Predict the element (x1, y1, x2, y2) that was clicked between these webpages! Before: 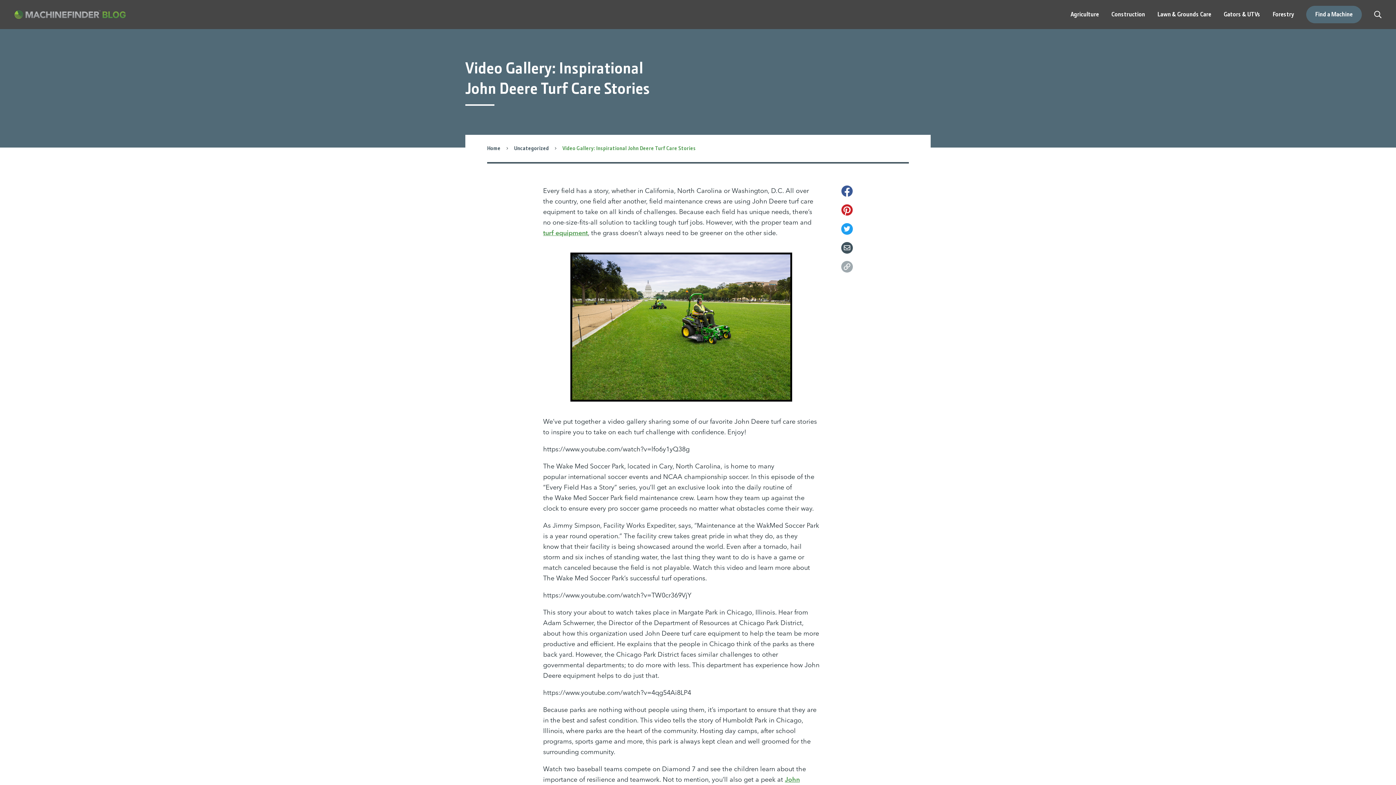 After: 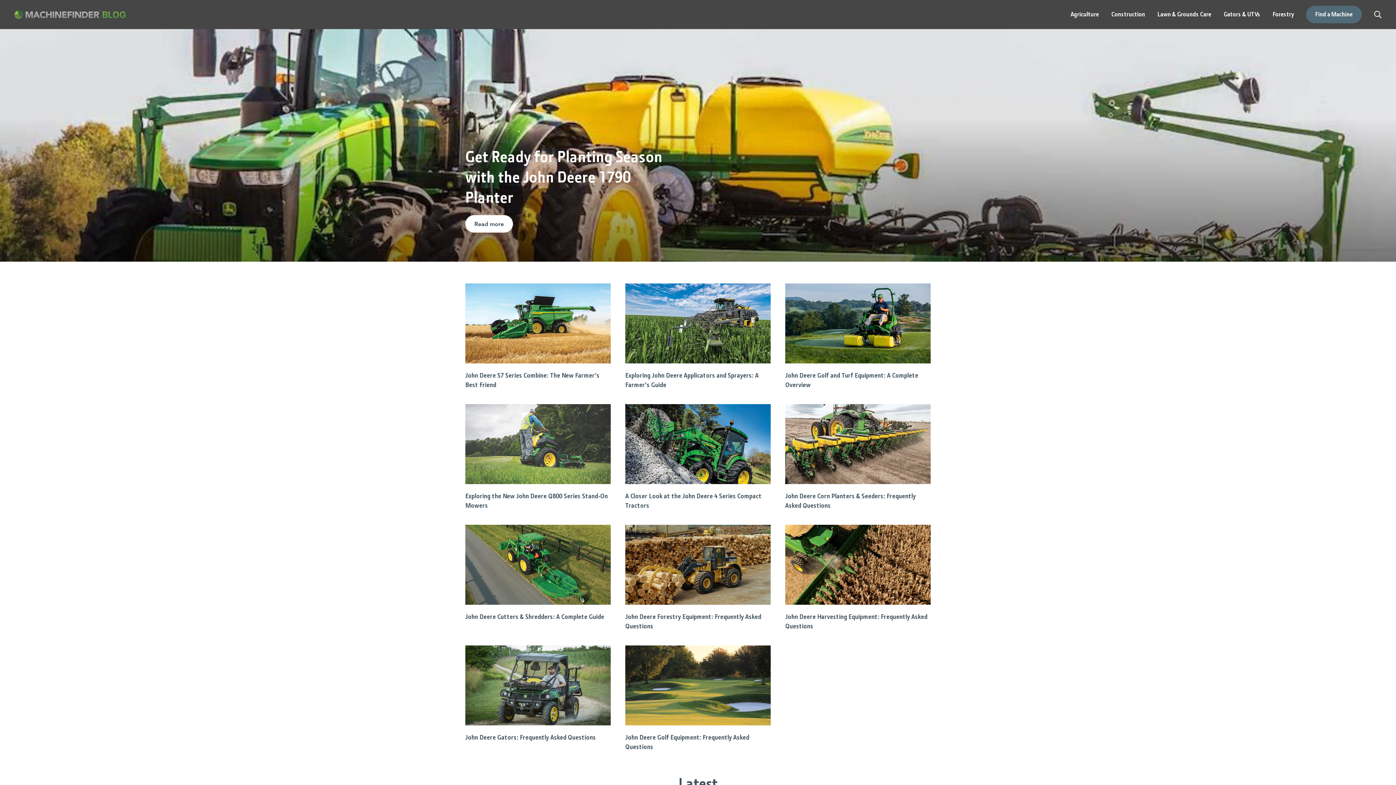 Action: label: Home bbox: (487, 145, 500, 151)